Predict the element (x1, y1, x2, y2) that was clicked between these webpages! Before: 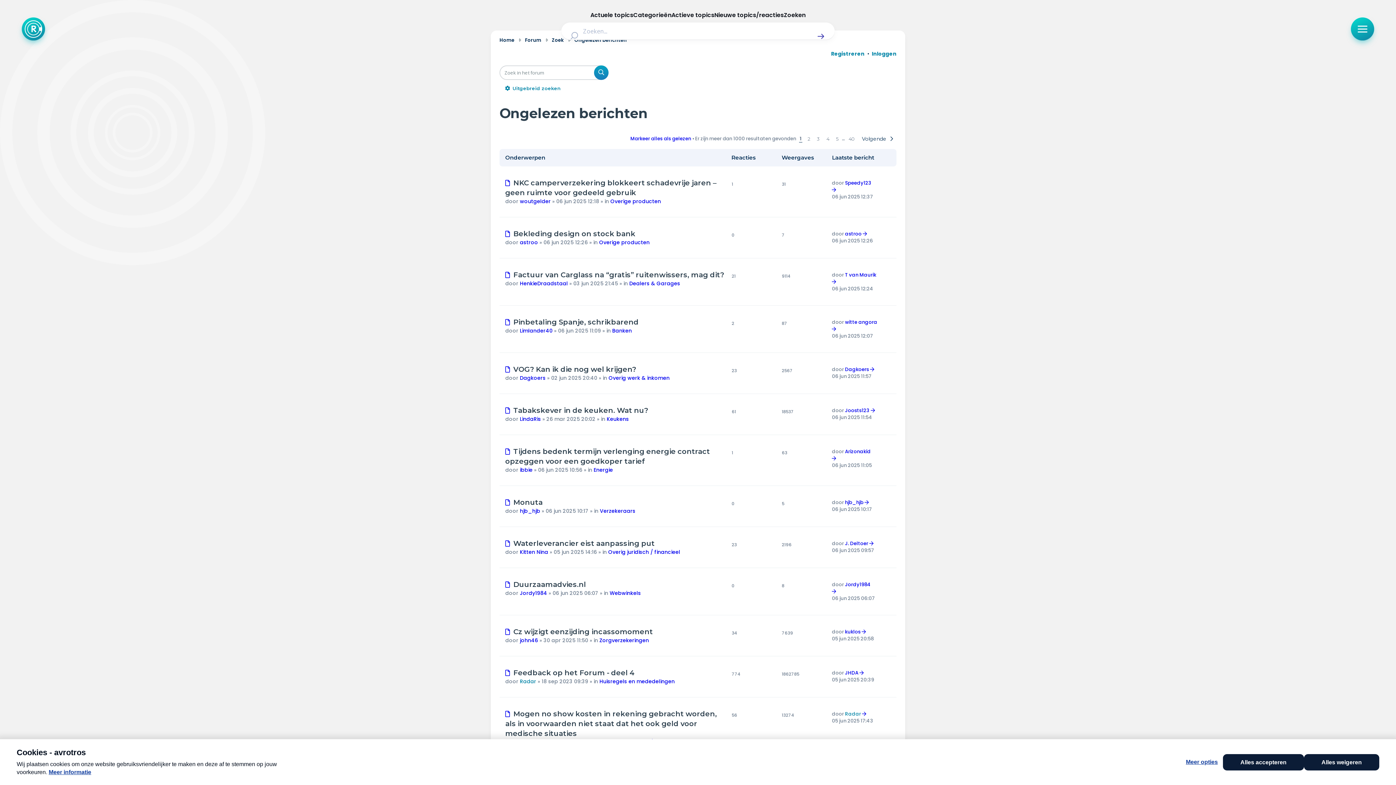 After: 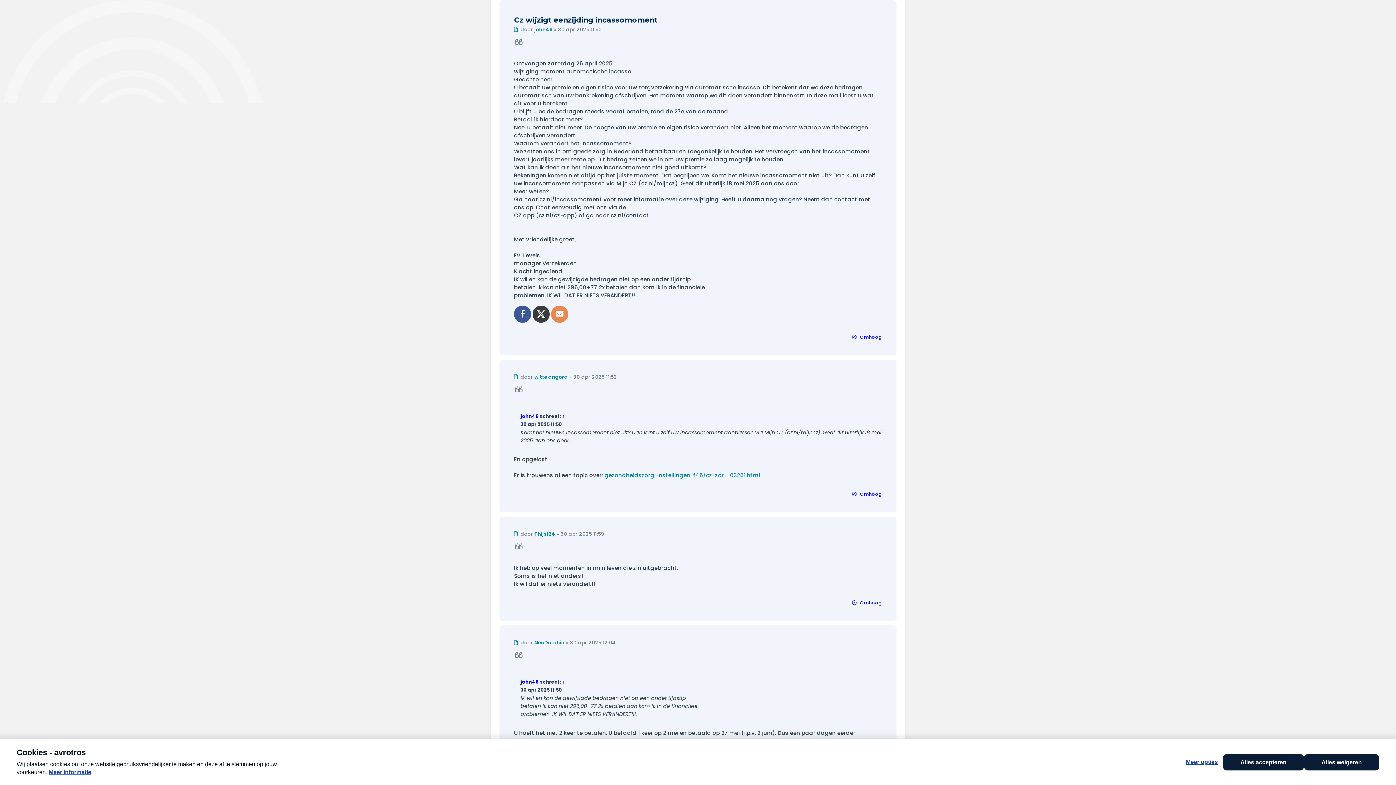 Action: label: Nieuw bericht
  bbox: (505, 628, 513, 636)